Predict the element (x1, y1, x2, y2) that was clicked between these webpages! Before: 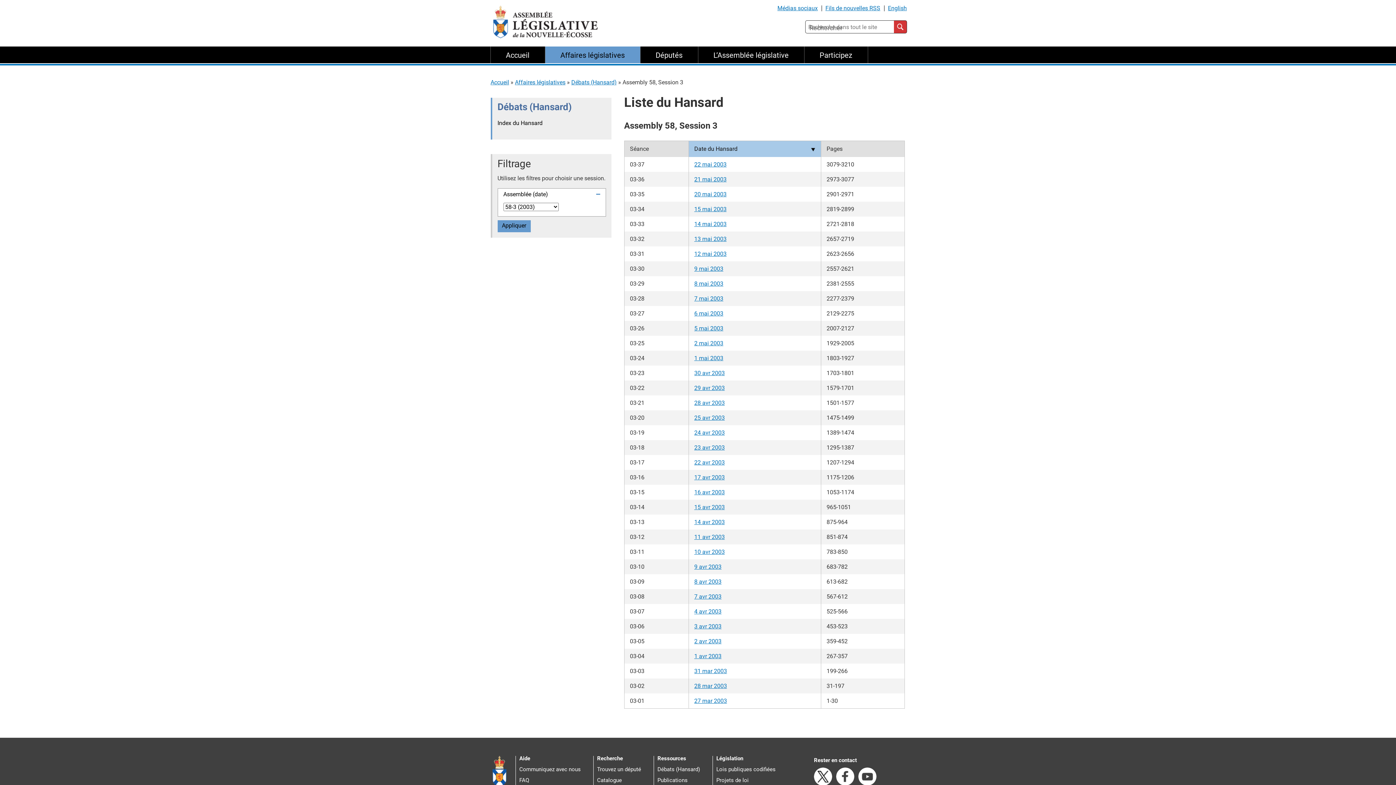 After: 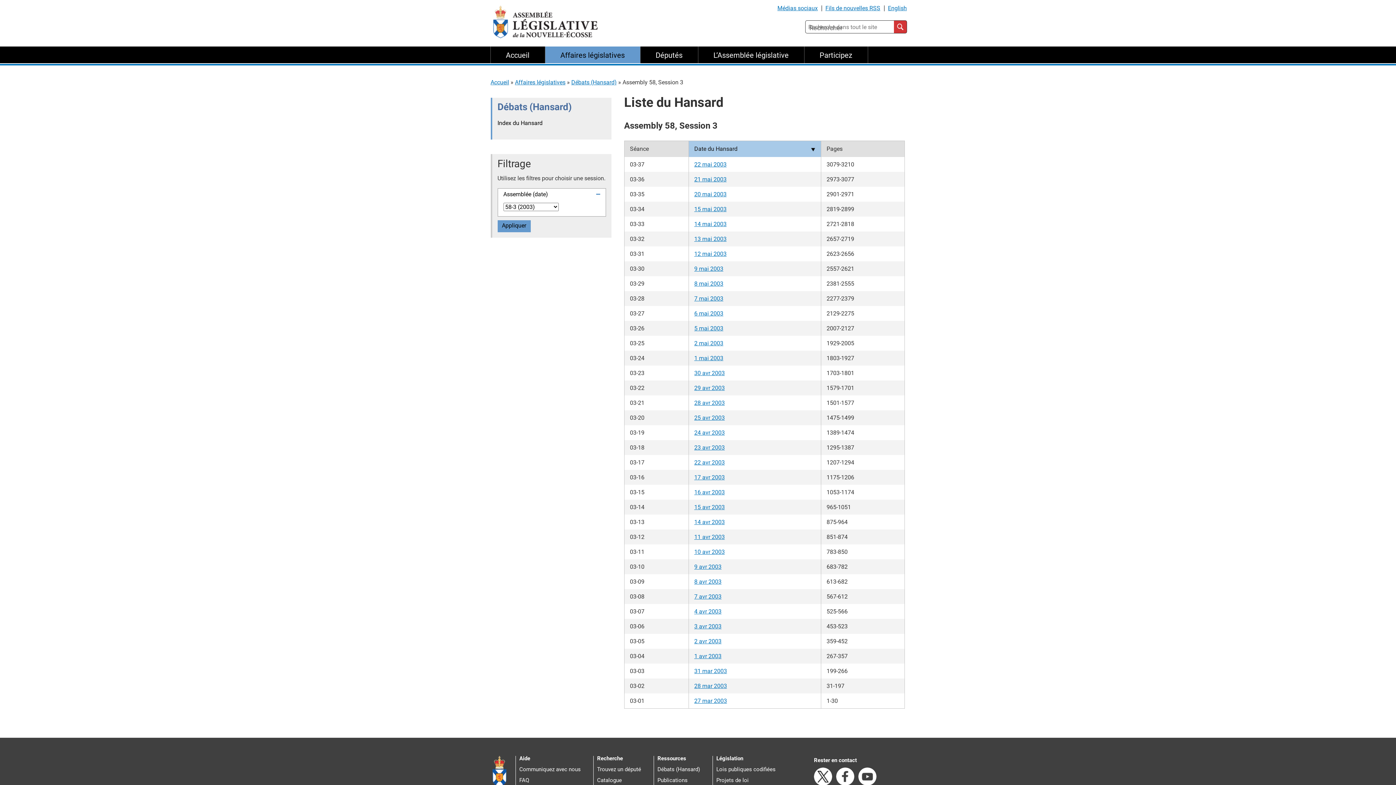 Action: label: 30 avr 2003 bbox: (694, 369, 724, 376)